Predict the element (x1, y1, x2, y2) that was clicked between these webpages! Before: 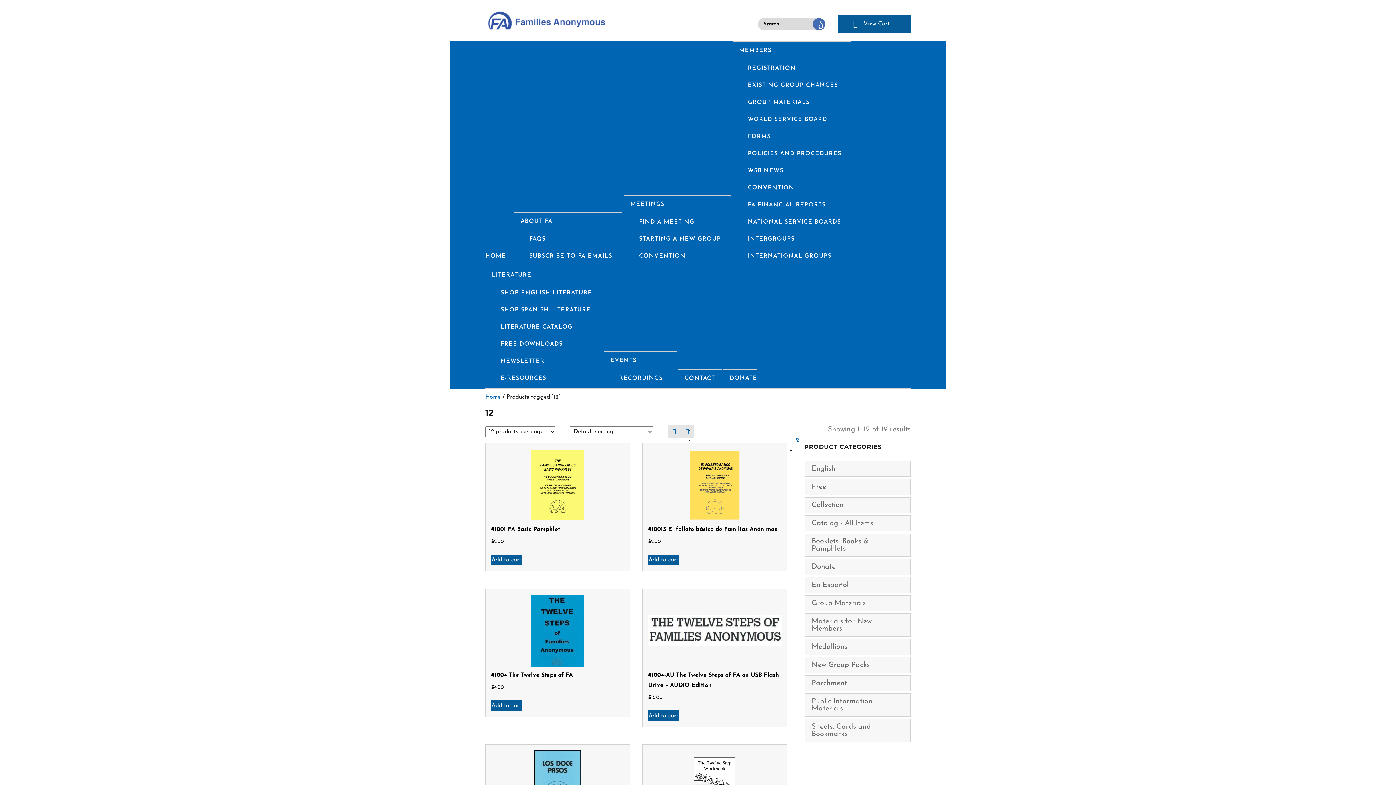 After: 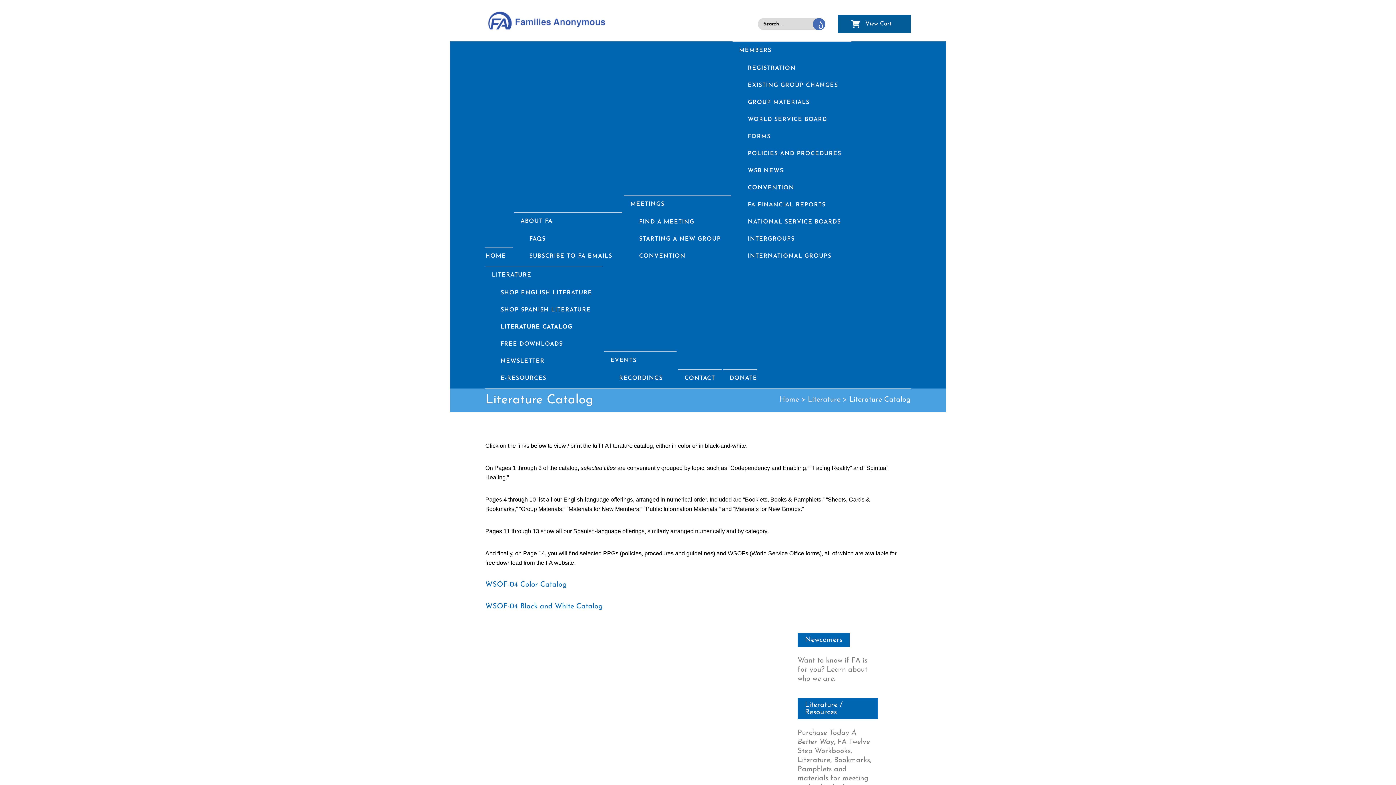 Action: label: LITERATURE CATALOG bbox: (497, 319, 596, 336)